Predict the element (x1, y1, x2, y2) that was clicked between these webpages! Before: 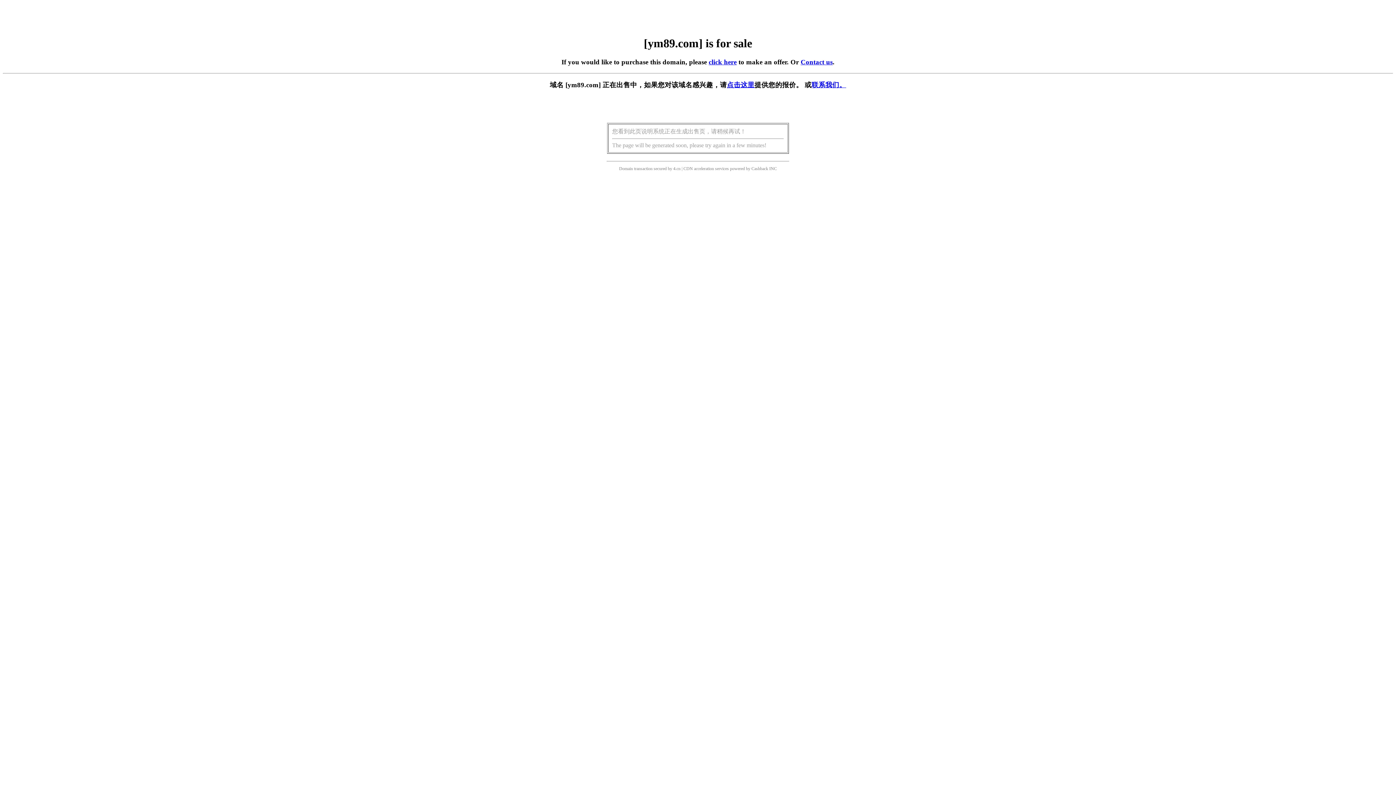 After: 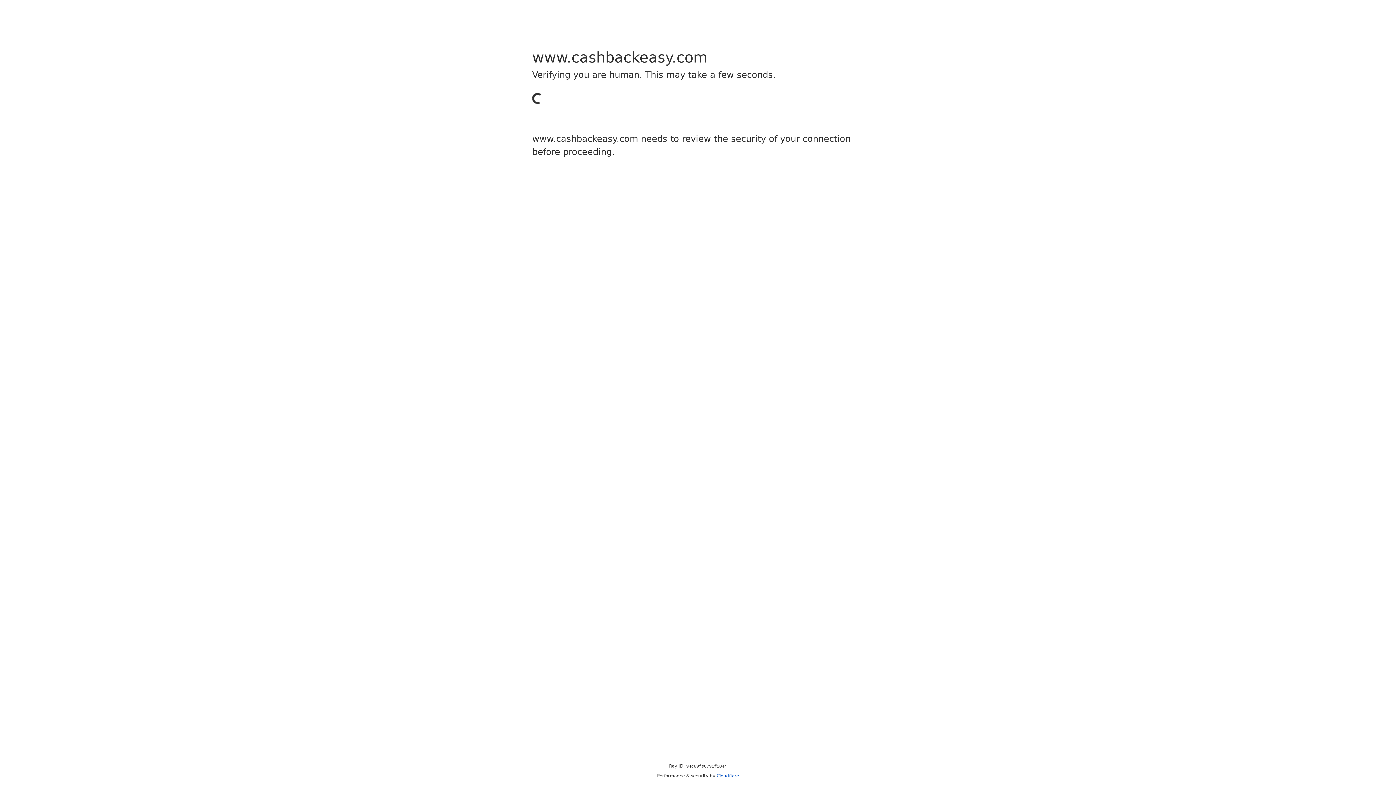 Action: bbox: (751, 166, 768, 171) label: Cashback